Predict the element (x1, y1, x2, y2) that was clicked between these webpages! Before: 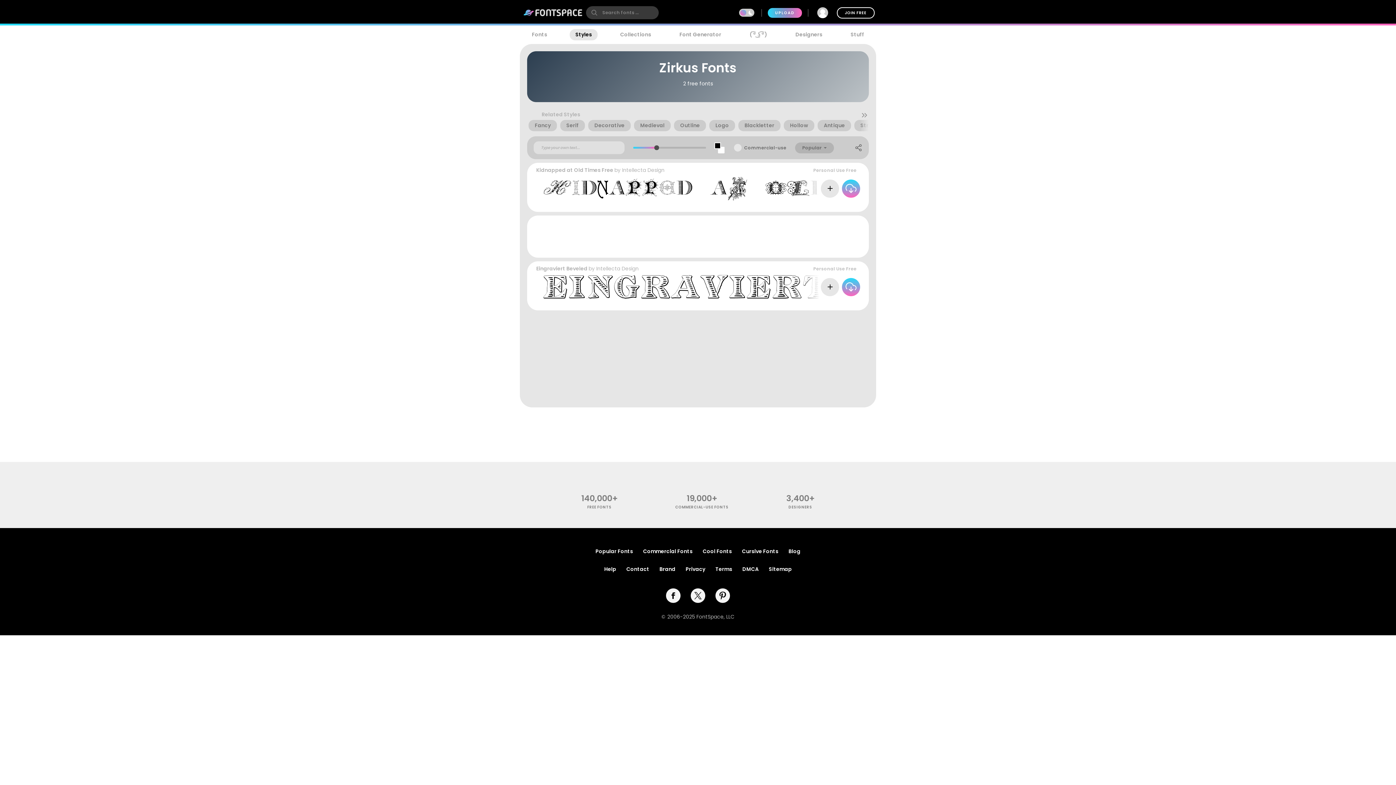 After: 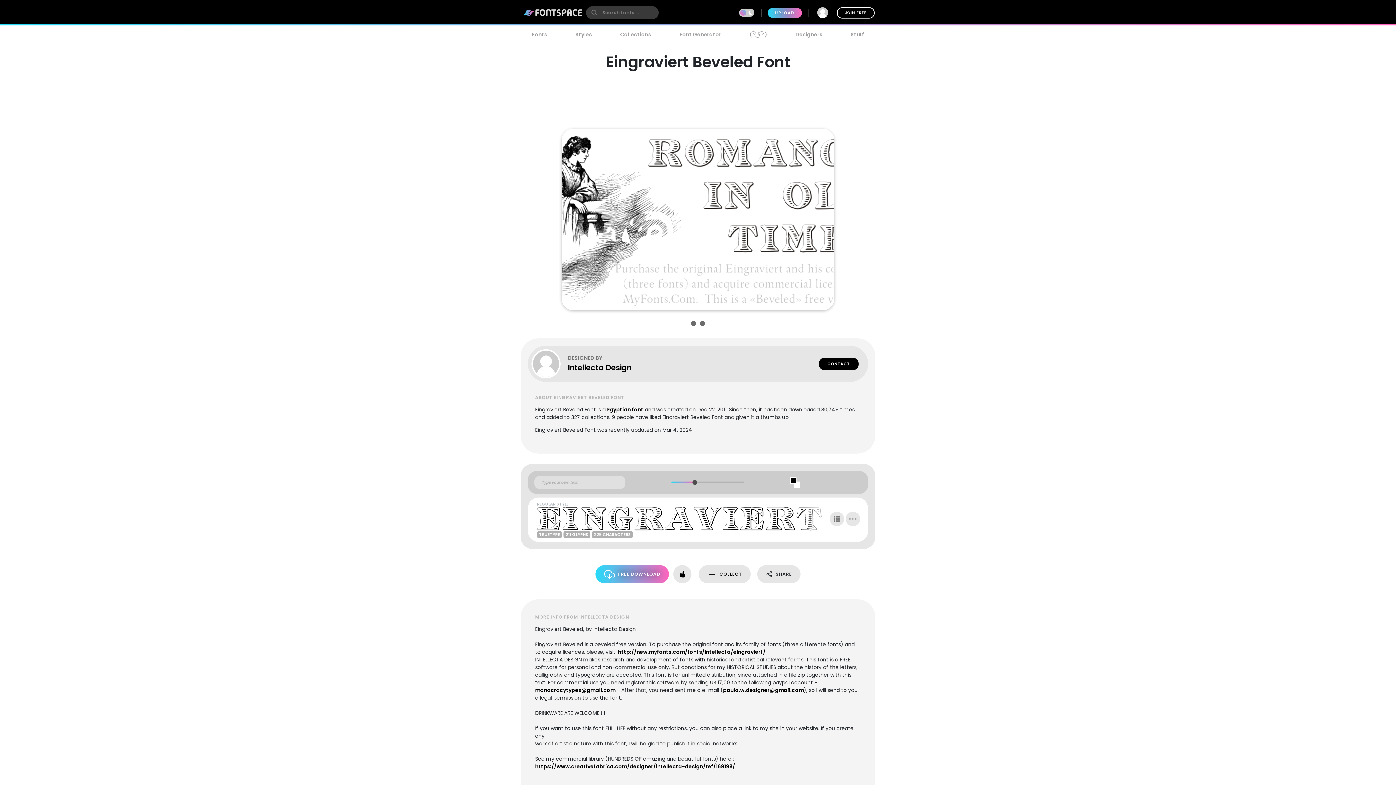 Action: bbox: (536, 265, 587, 272) label: Eingraviert Beveled